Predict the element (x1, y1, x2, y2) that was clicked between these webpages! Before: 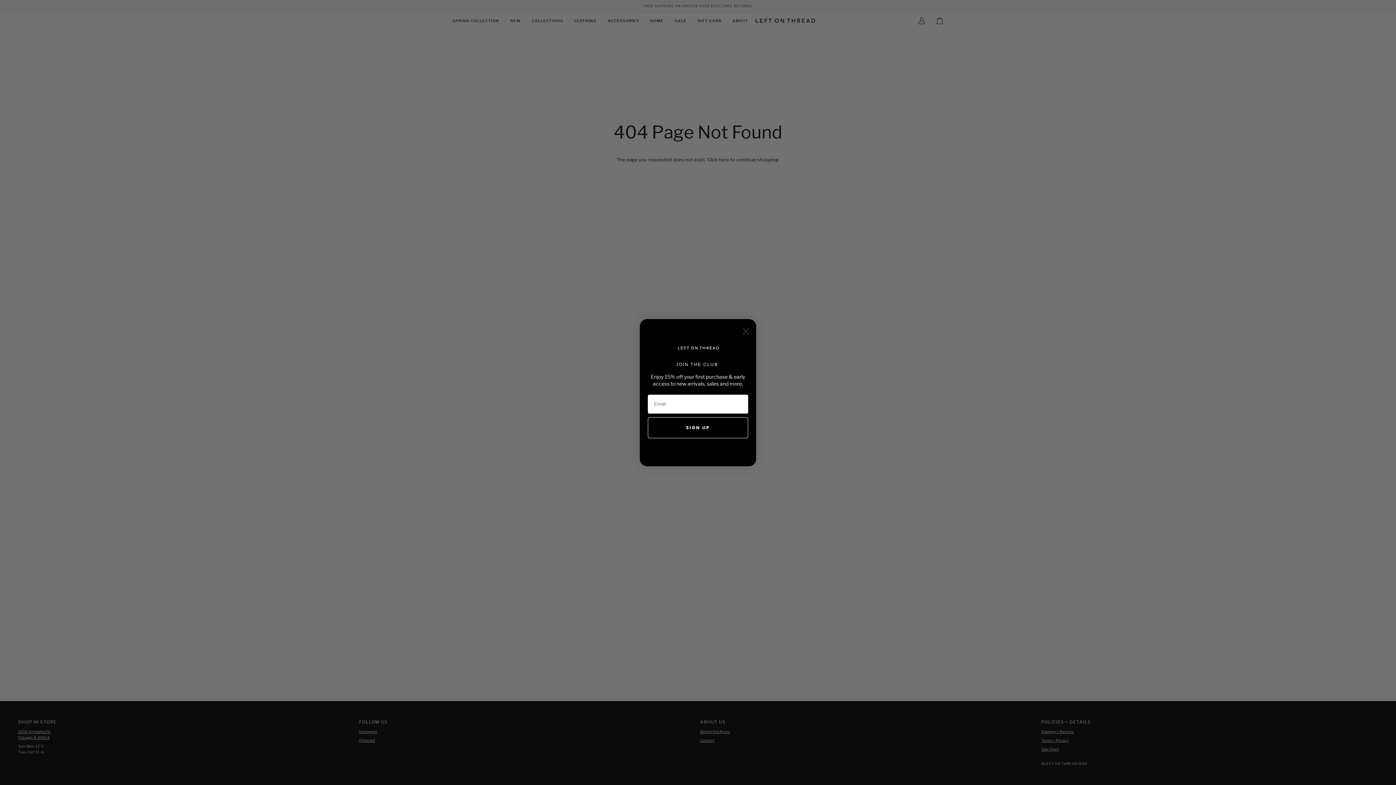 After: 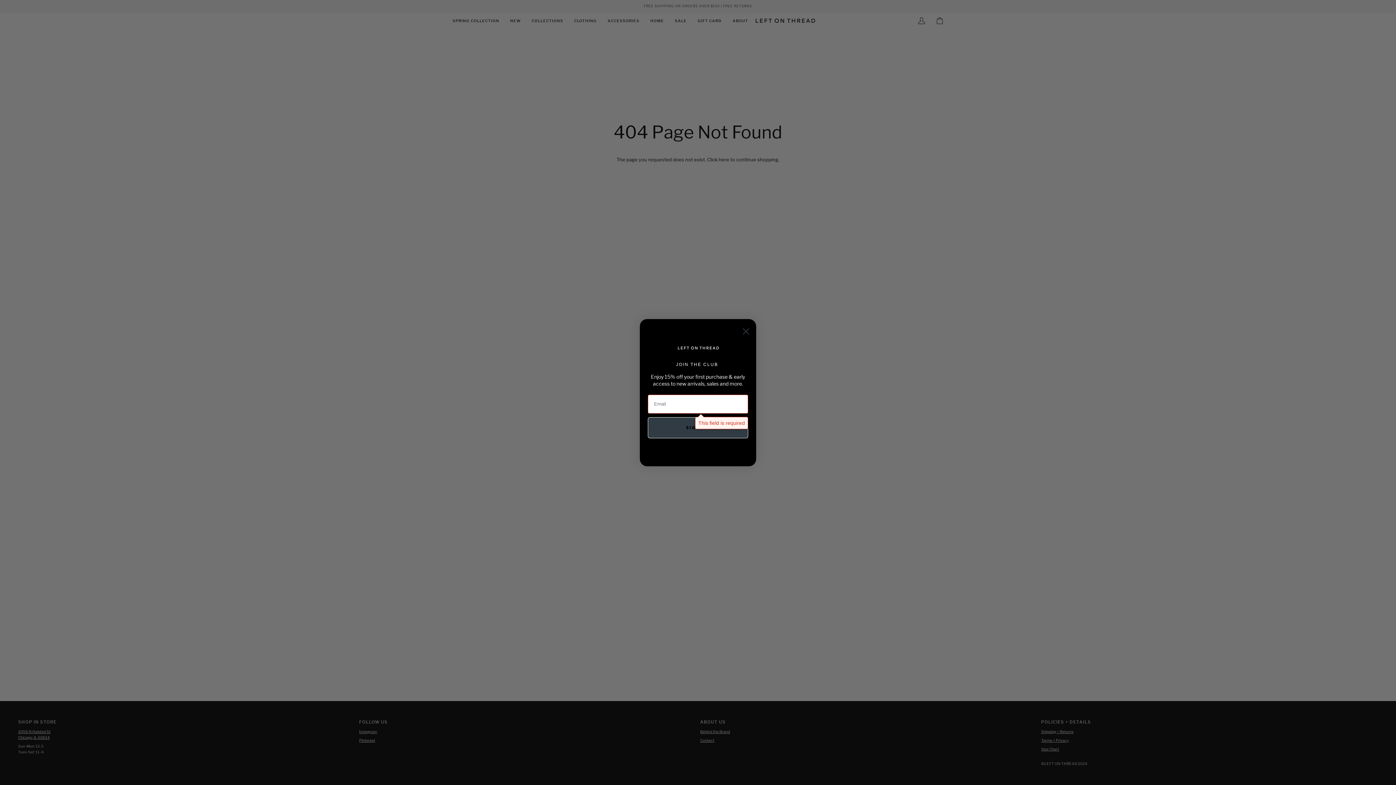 Action: bbox: (648, 417, 748, 438) label: SIGN UP